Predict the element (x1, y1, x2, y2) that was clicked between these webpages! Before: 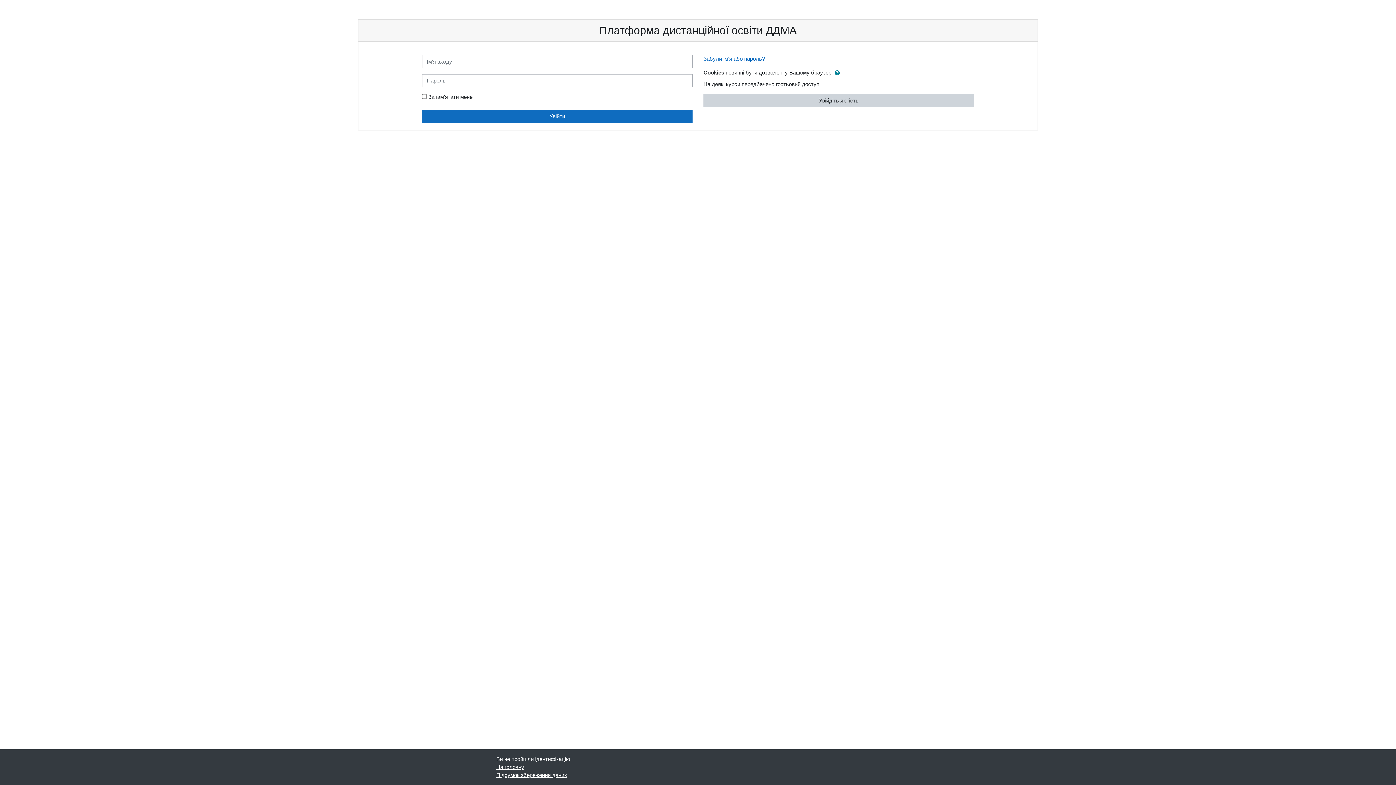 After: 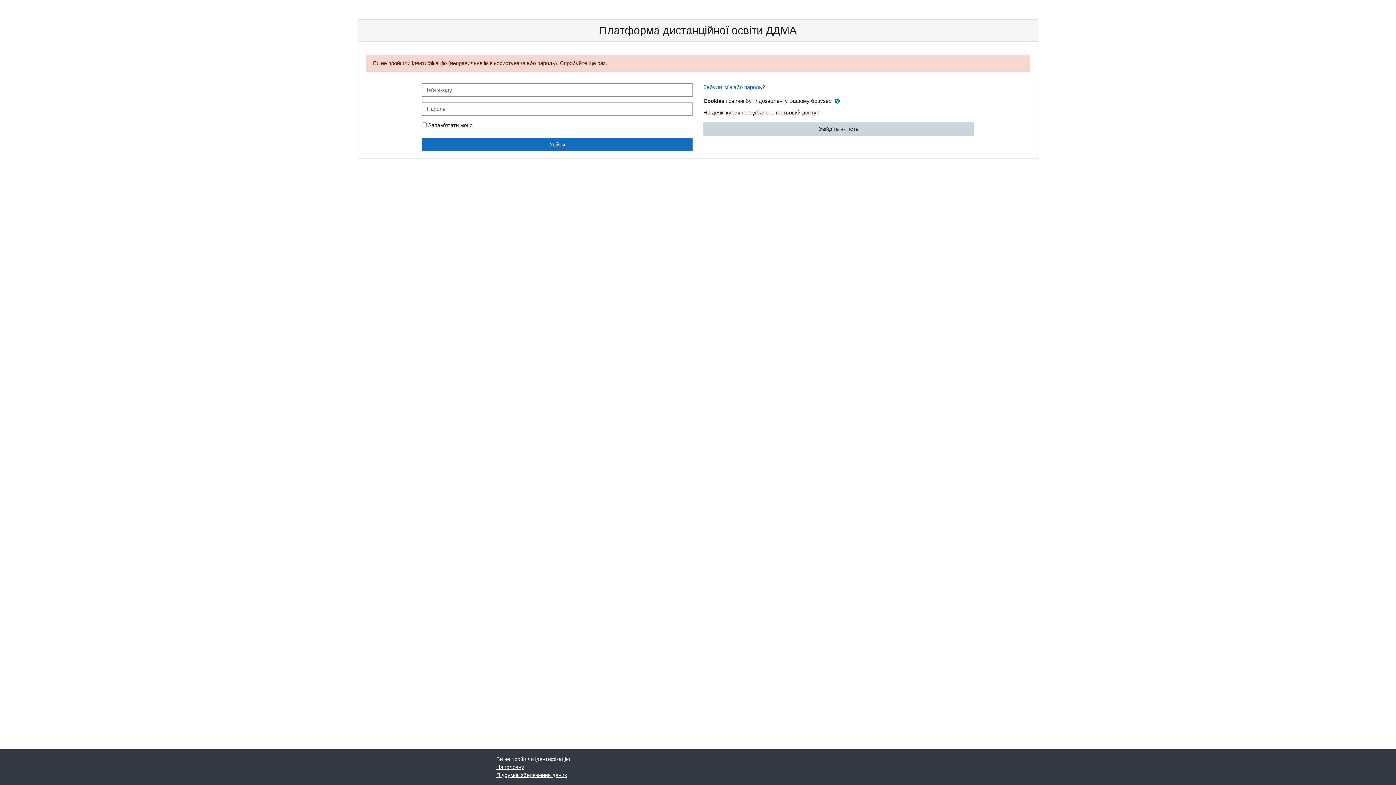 Action: label: Увійти bbox: (422, 109, 692, 122)